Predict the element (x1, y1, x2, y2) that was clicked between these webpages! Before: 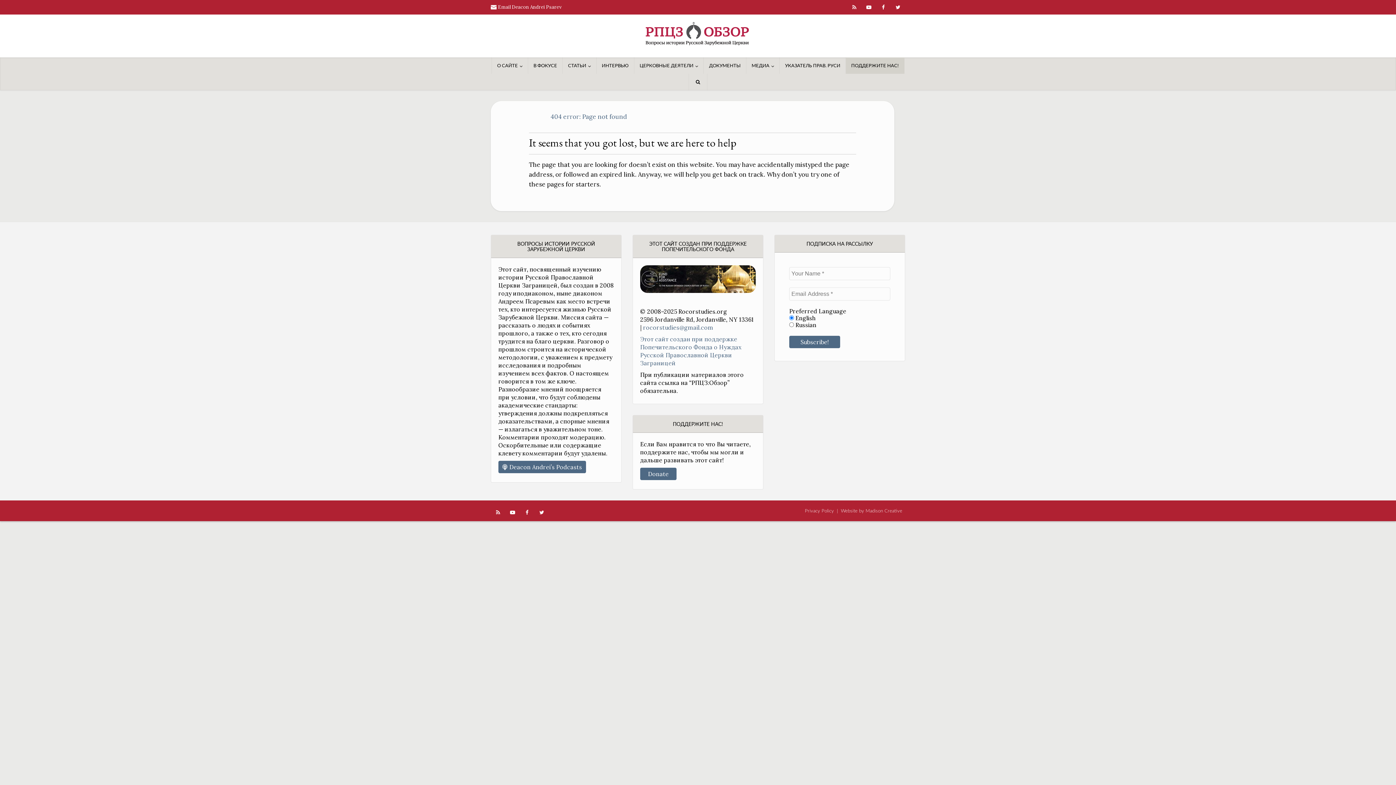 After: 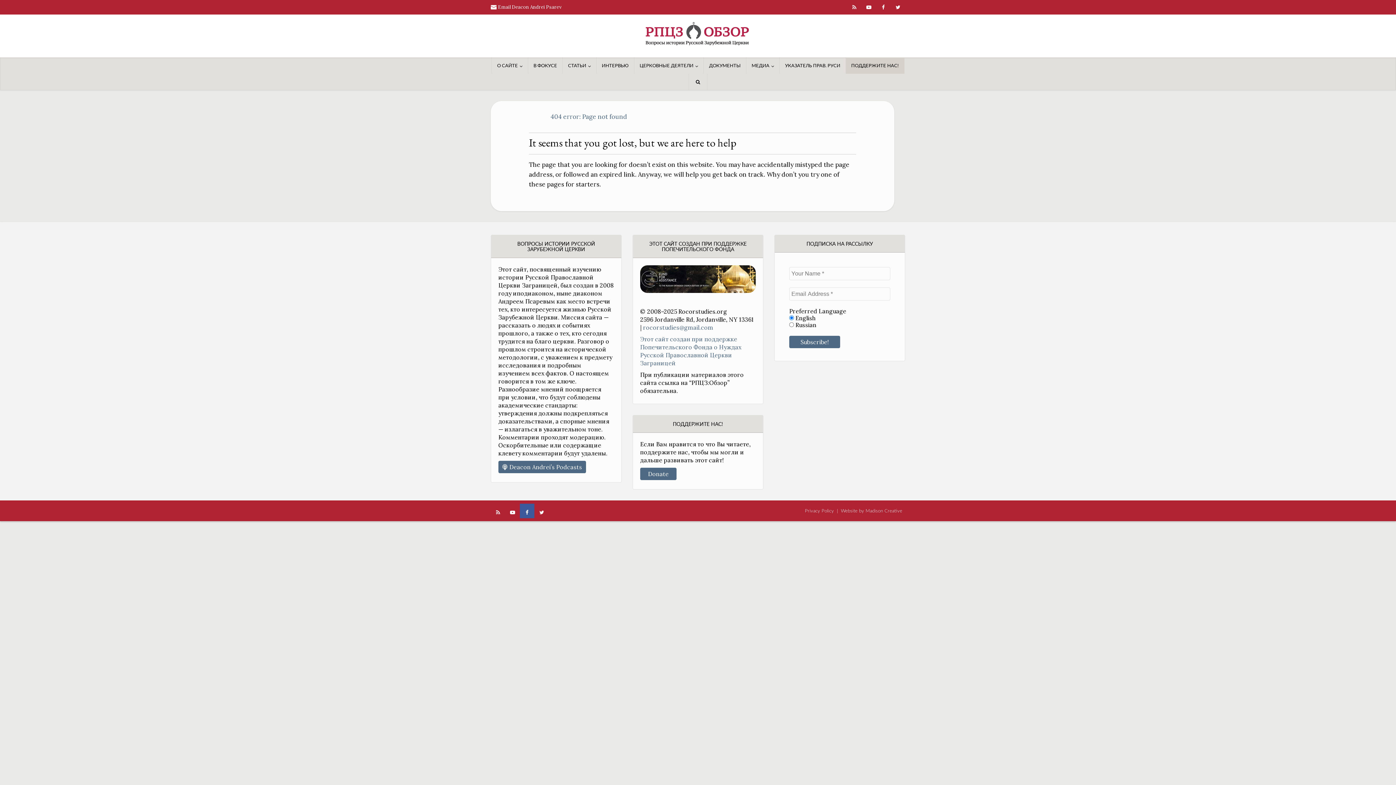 Action: bbox: (520, 504, 534, 518)